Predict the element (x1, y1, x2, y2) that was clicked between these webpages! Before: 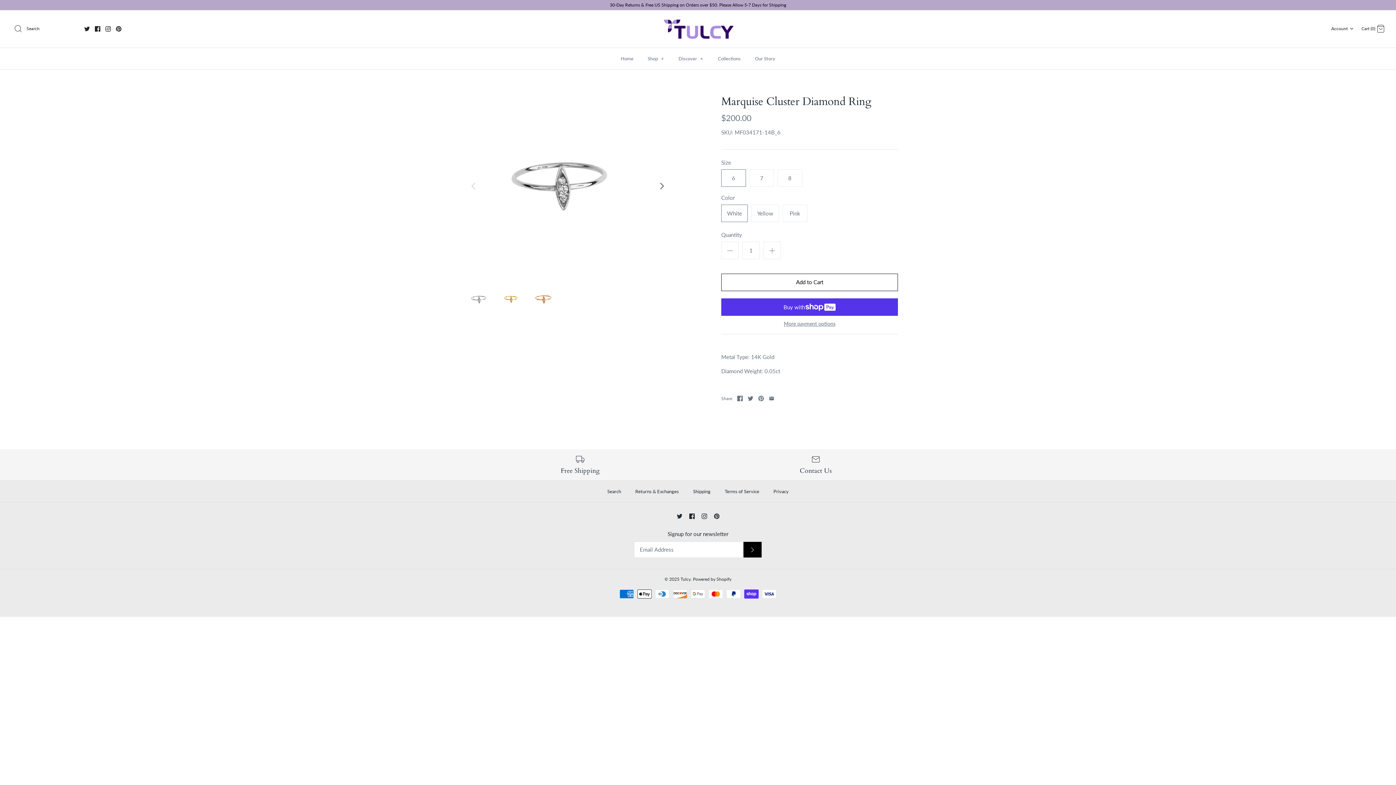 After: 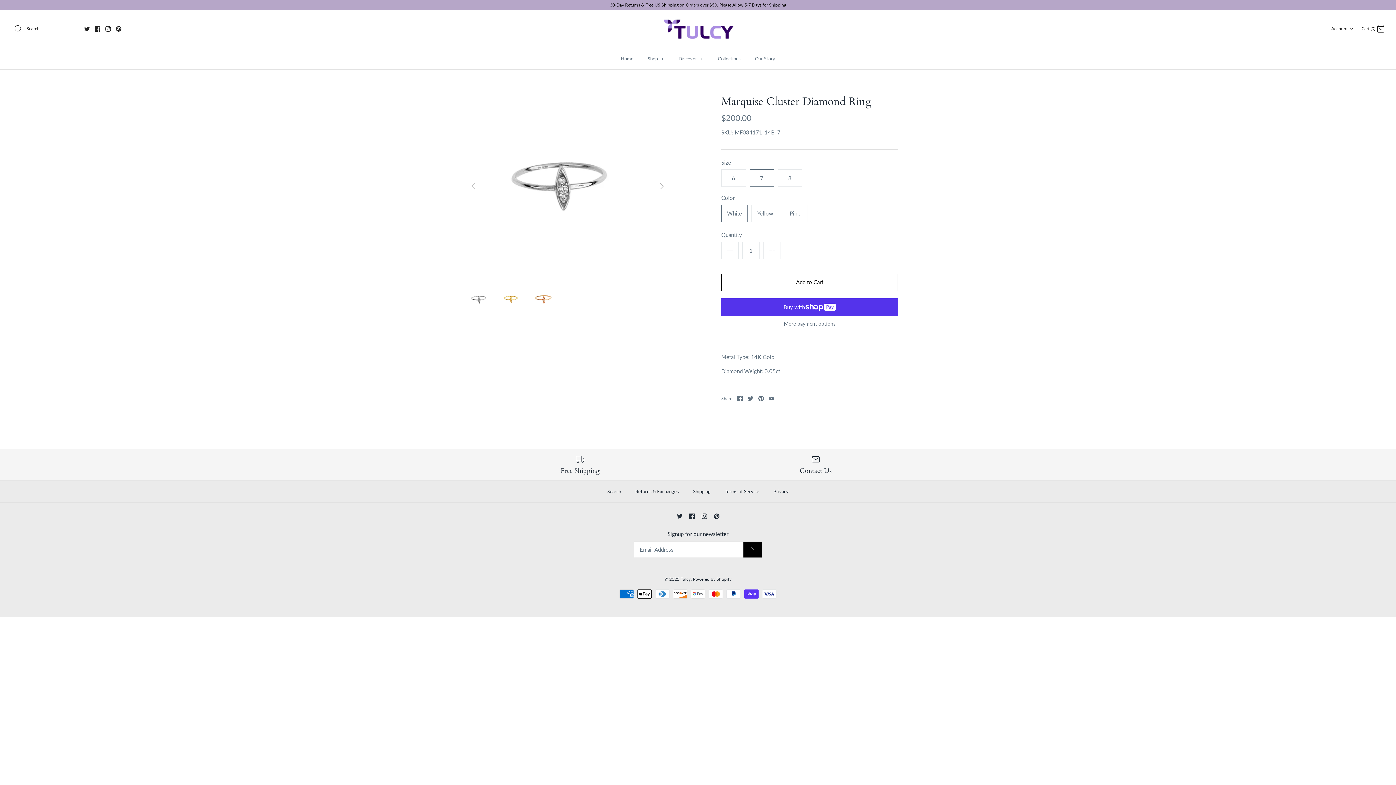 Action: bbox: (749, 169, 774, 186) label: 7